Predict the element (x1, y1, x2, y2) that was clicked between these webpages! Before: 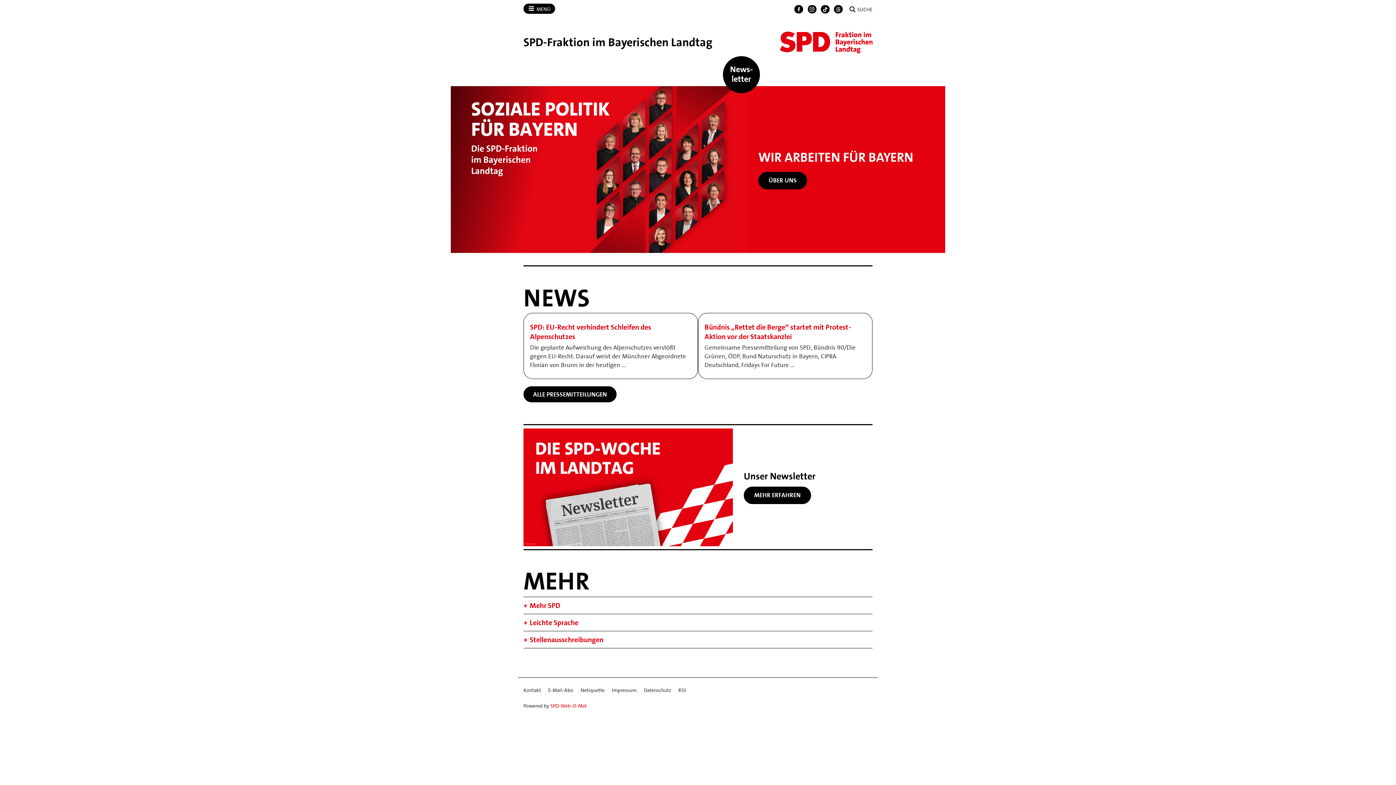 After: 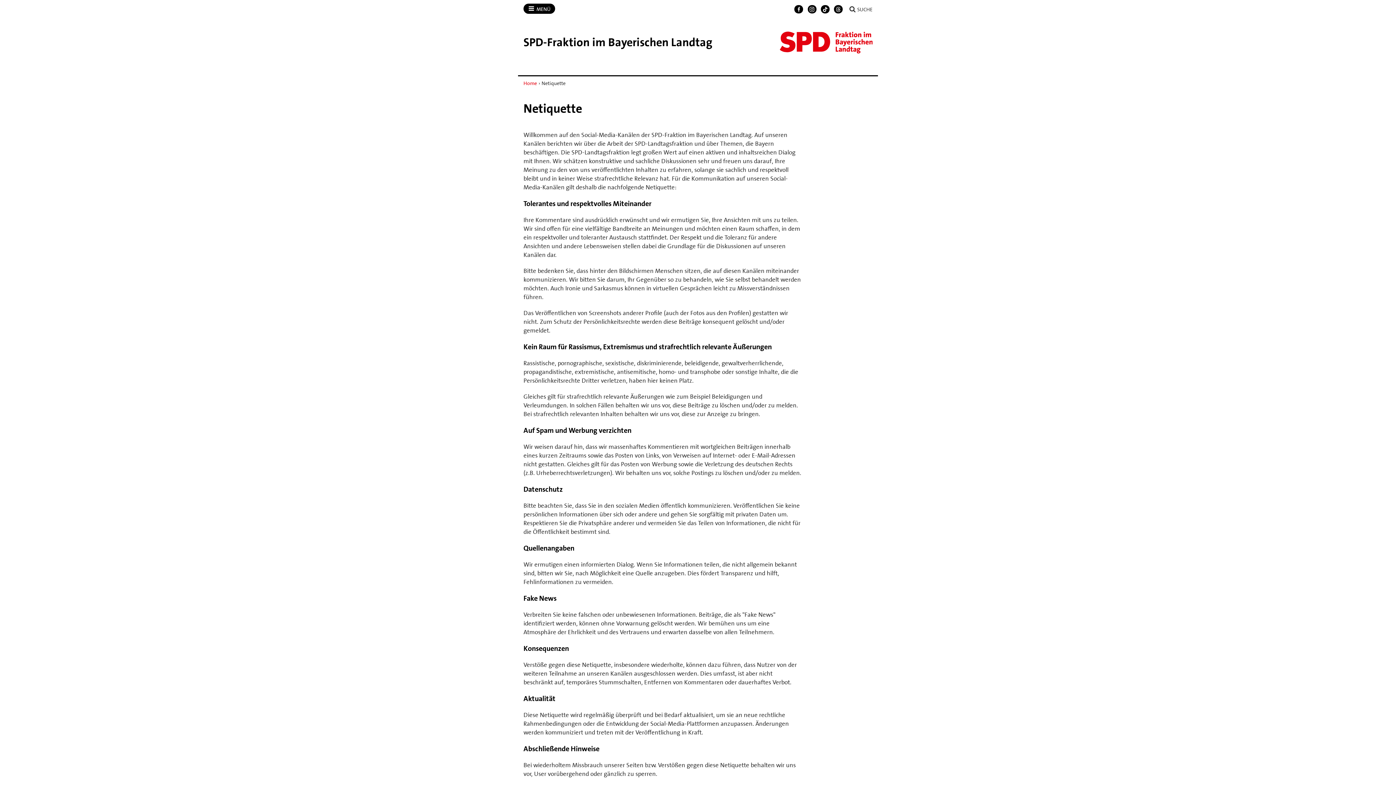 Action: bbox: (580, 685, 604, 695) label: Netiquette